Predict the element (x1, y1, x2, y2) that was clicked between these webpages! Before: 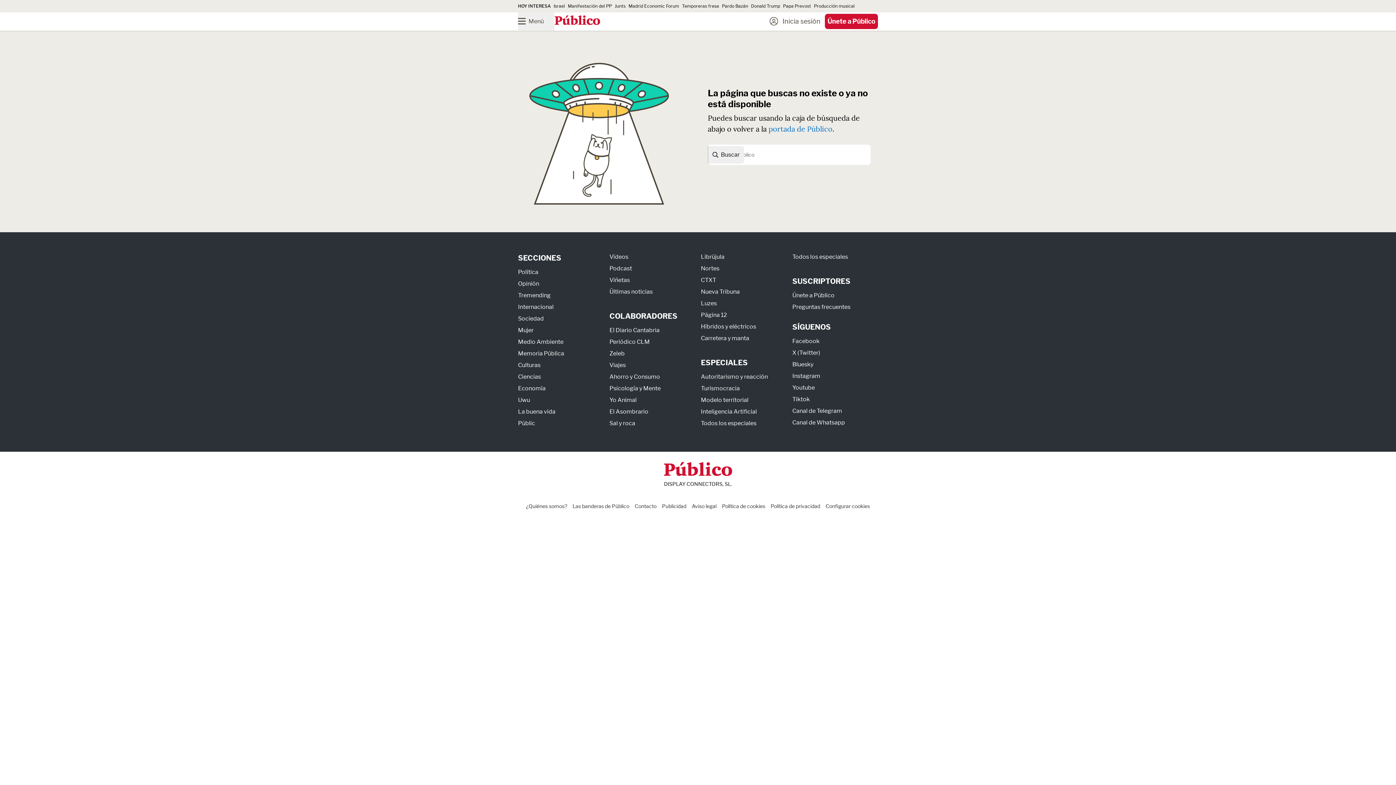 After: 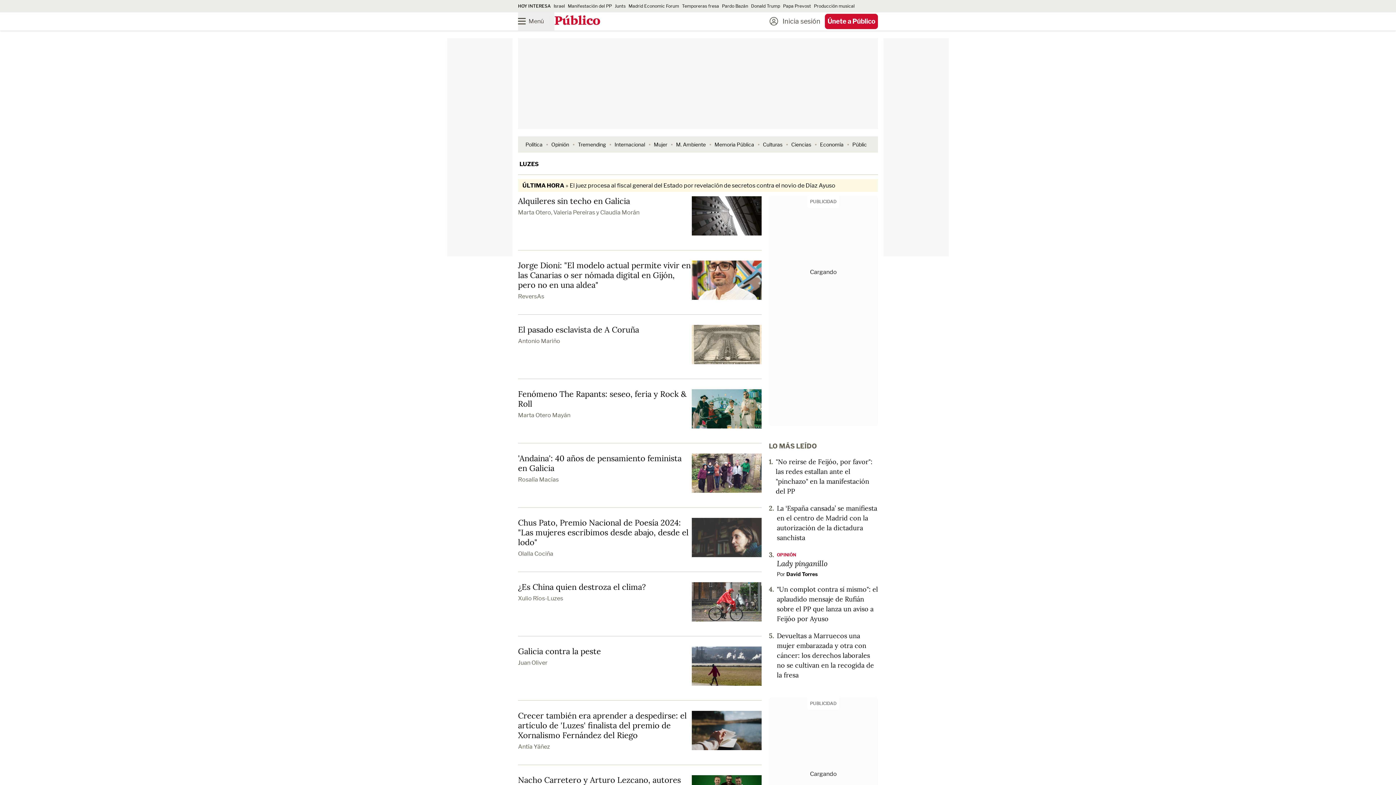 Action: bbox: (701, 299, 717, 306) label: Luzes